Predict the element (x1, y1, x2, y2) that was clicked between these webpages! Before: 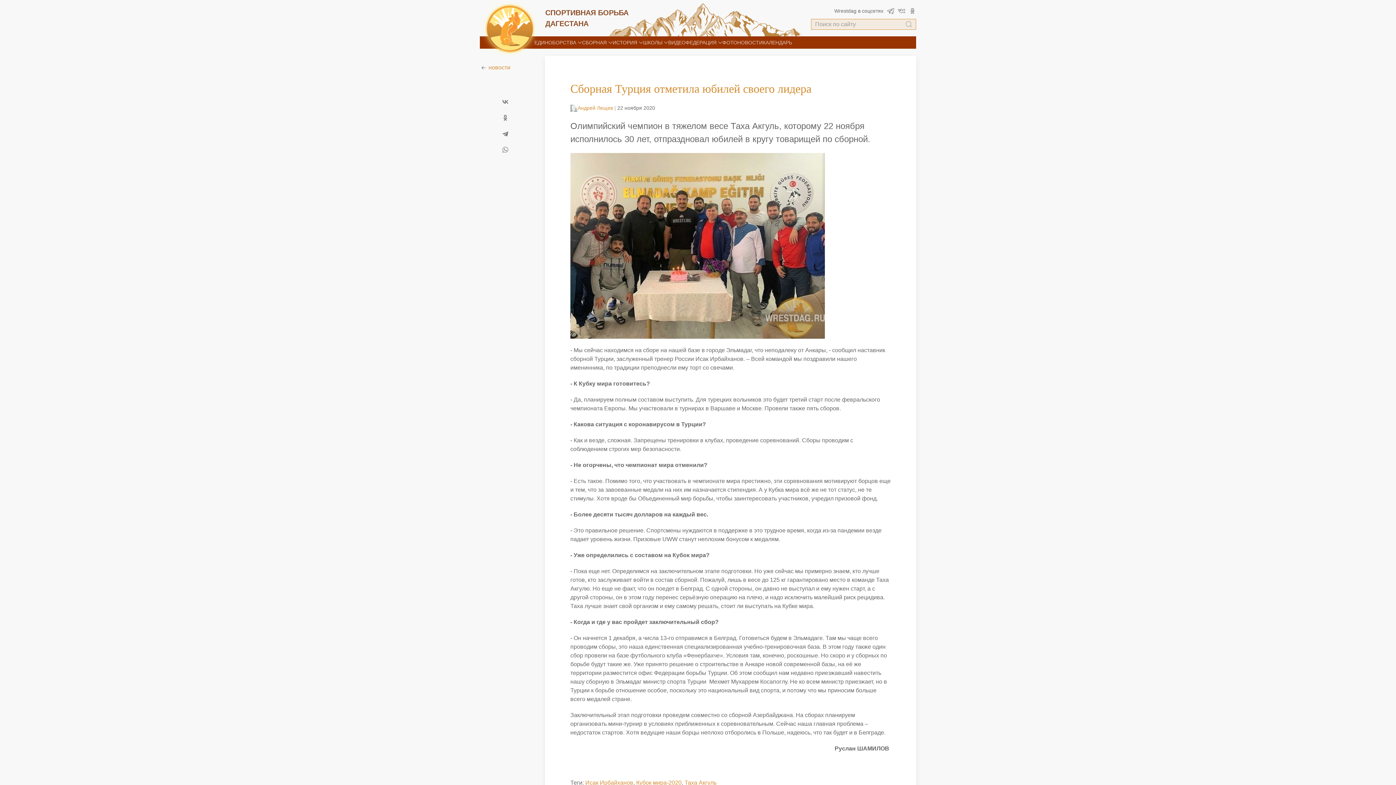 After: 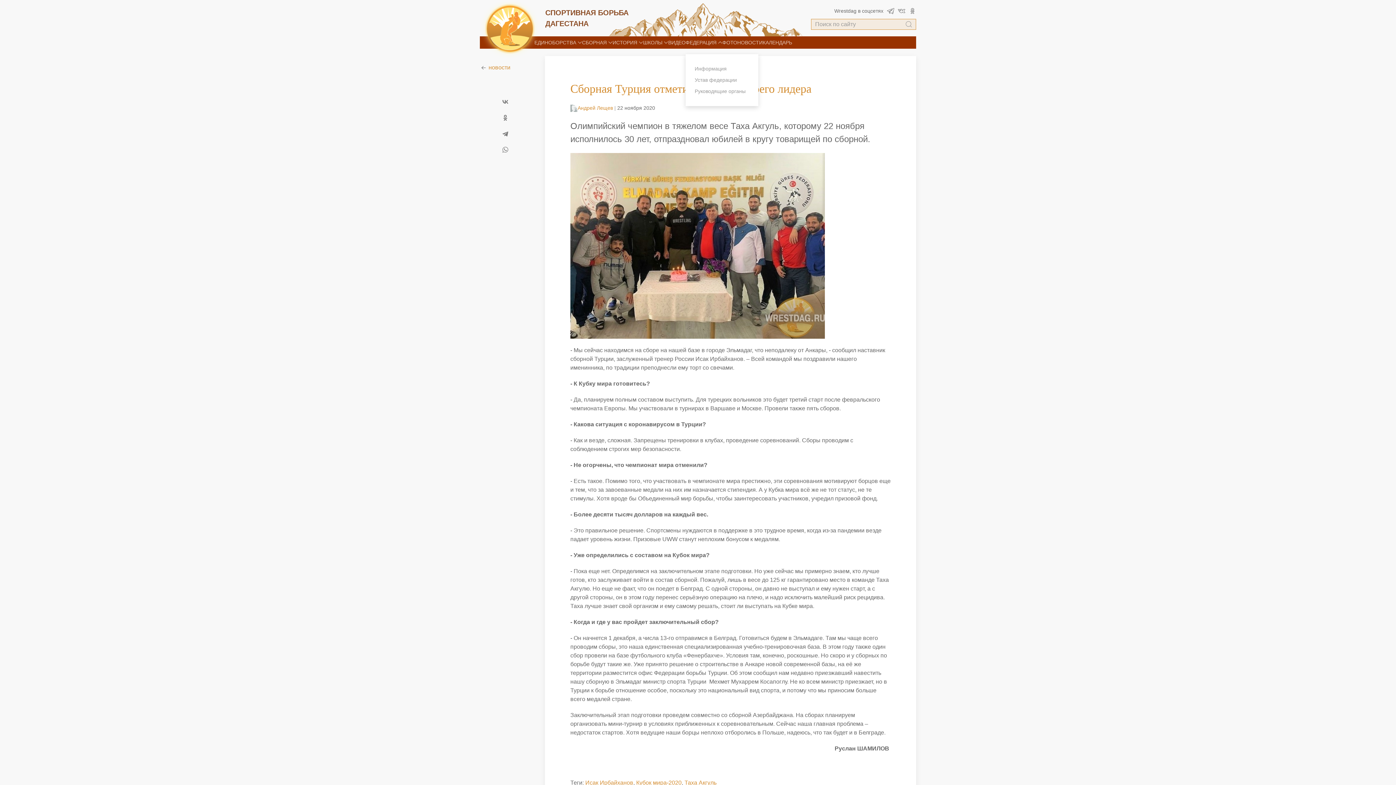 Action: bbox: (685, 36, 722, 48) label: ФЕДЕРАЦИЯ